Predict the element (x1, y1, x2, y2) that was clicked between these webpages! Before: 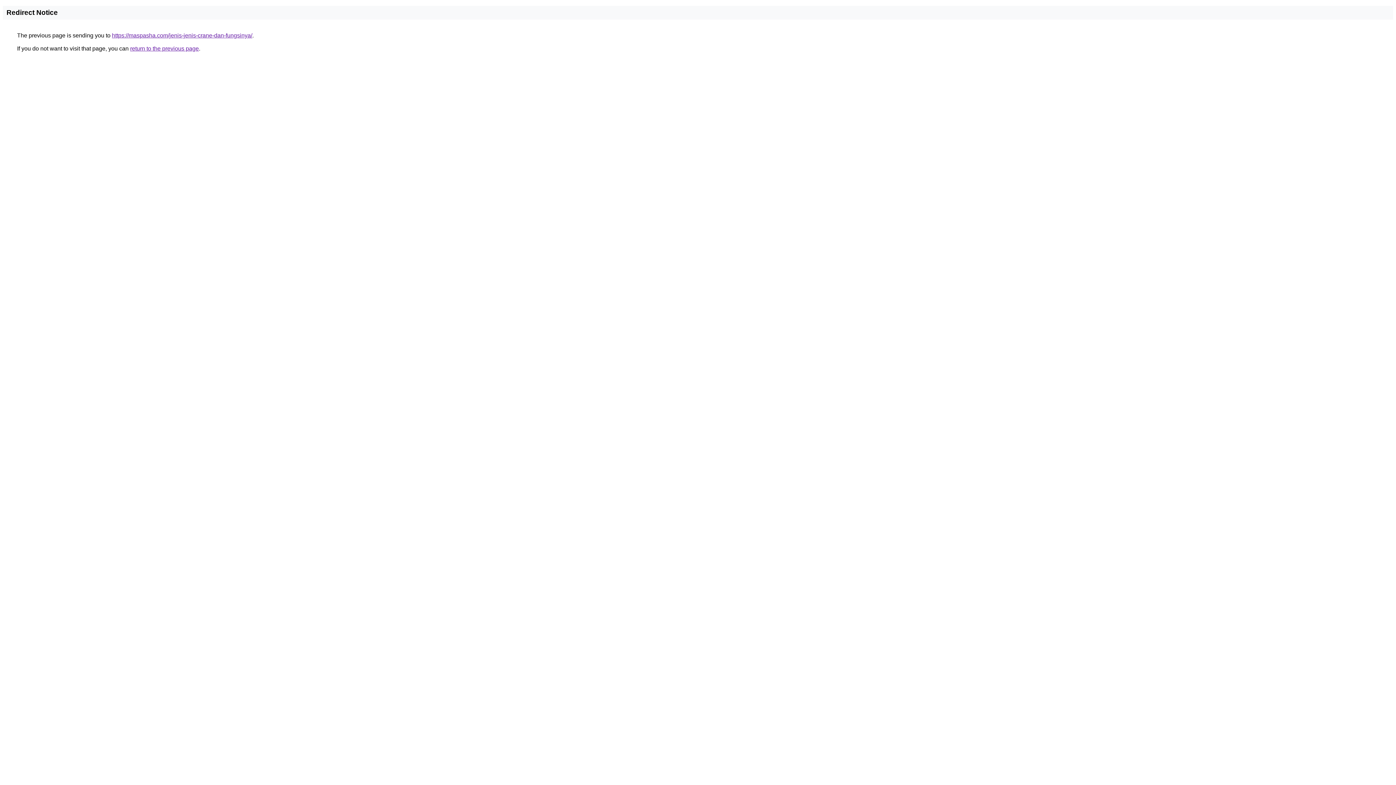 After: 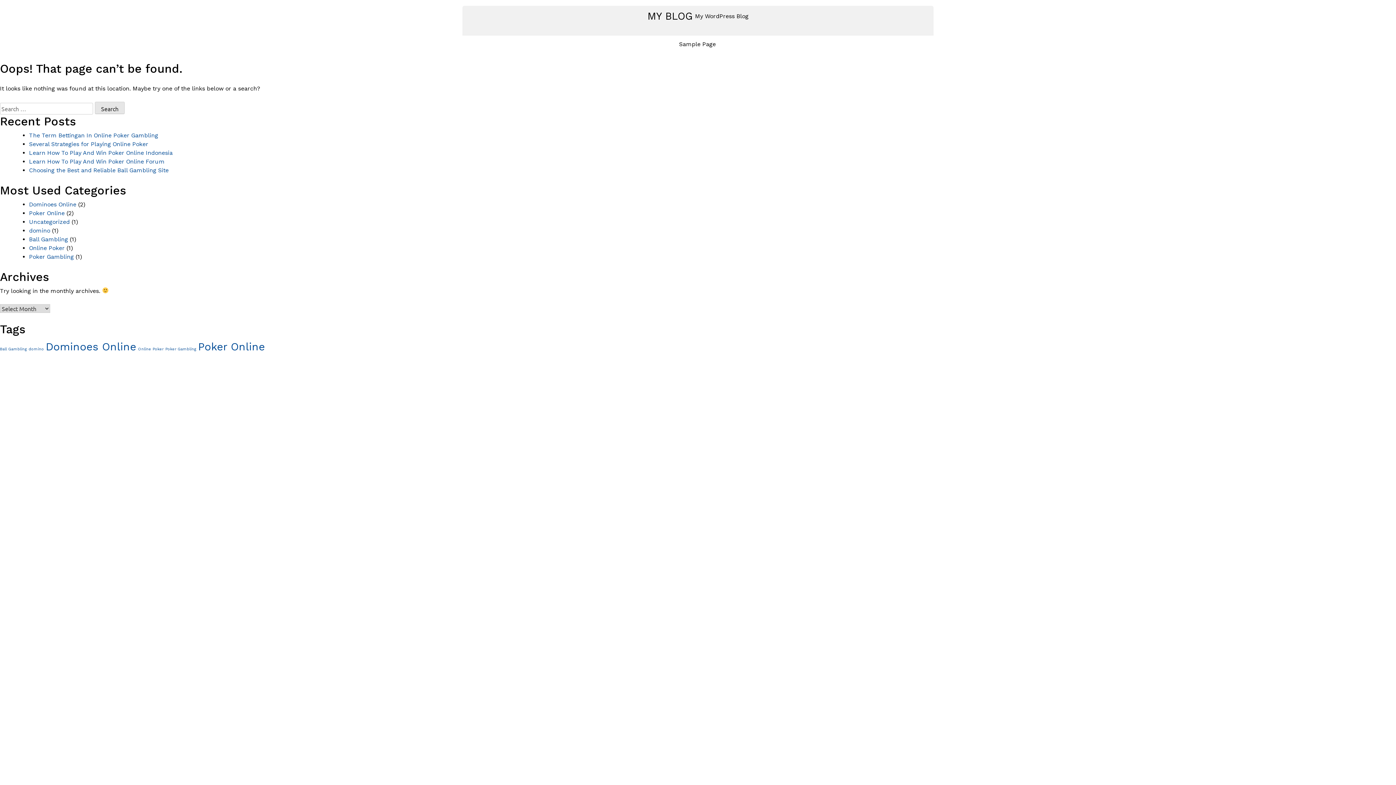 Action: bbox: (112, 32, 252, 38) label: https://maspasha.com/jenis-jenis-crane-dan-fungsinya/